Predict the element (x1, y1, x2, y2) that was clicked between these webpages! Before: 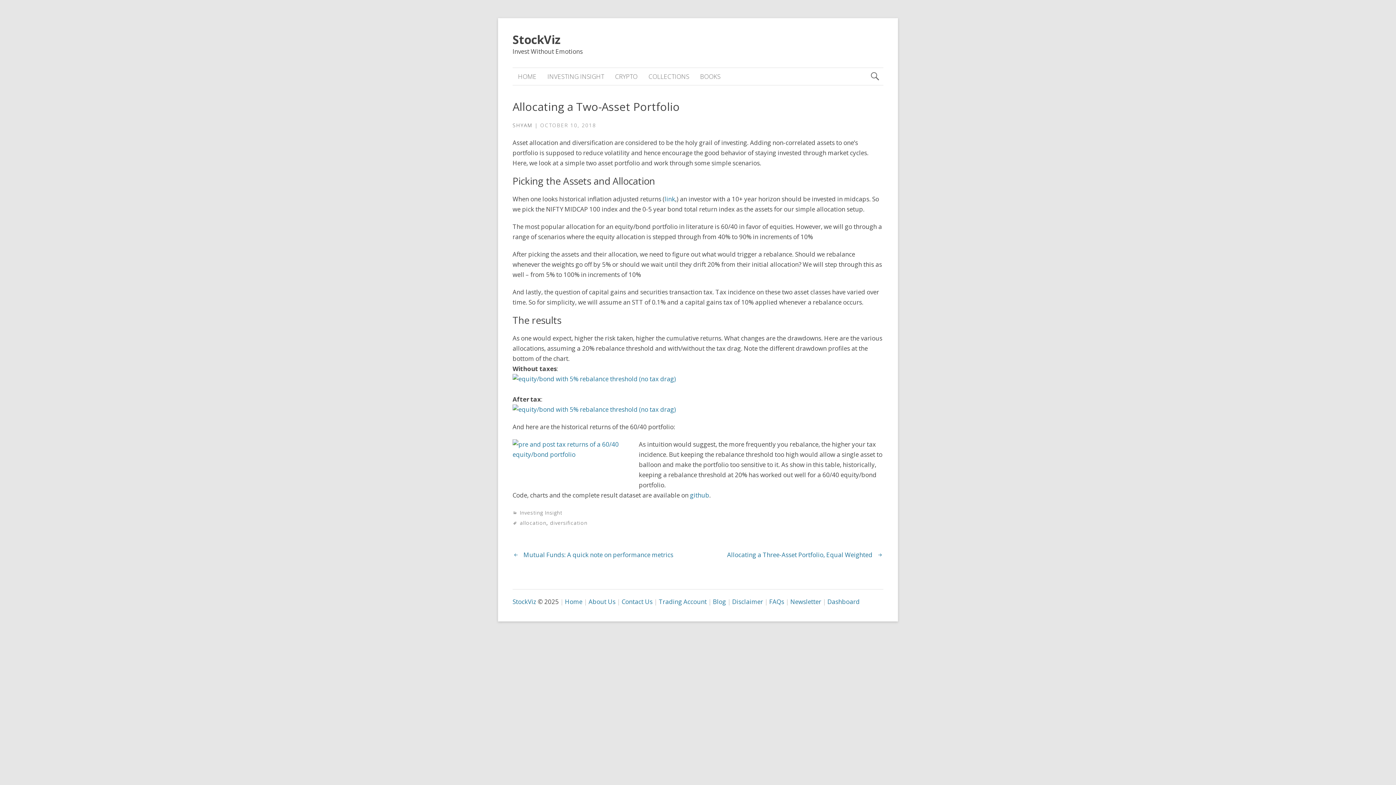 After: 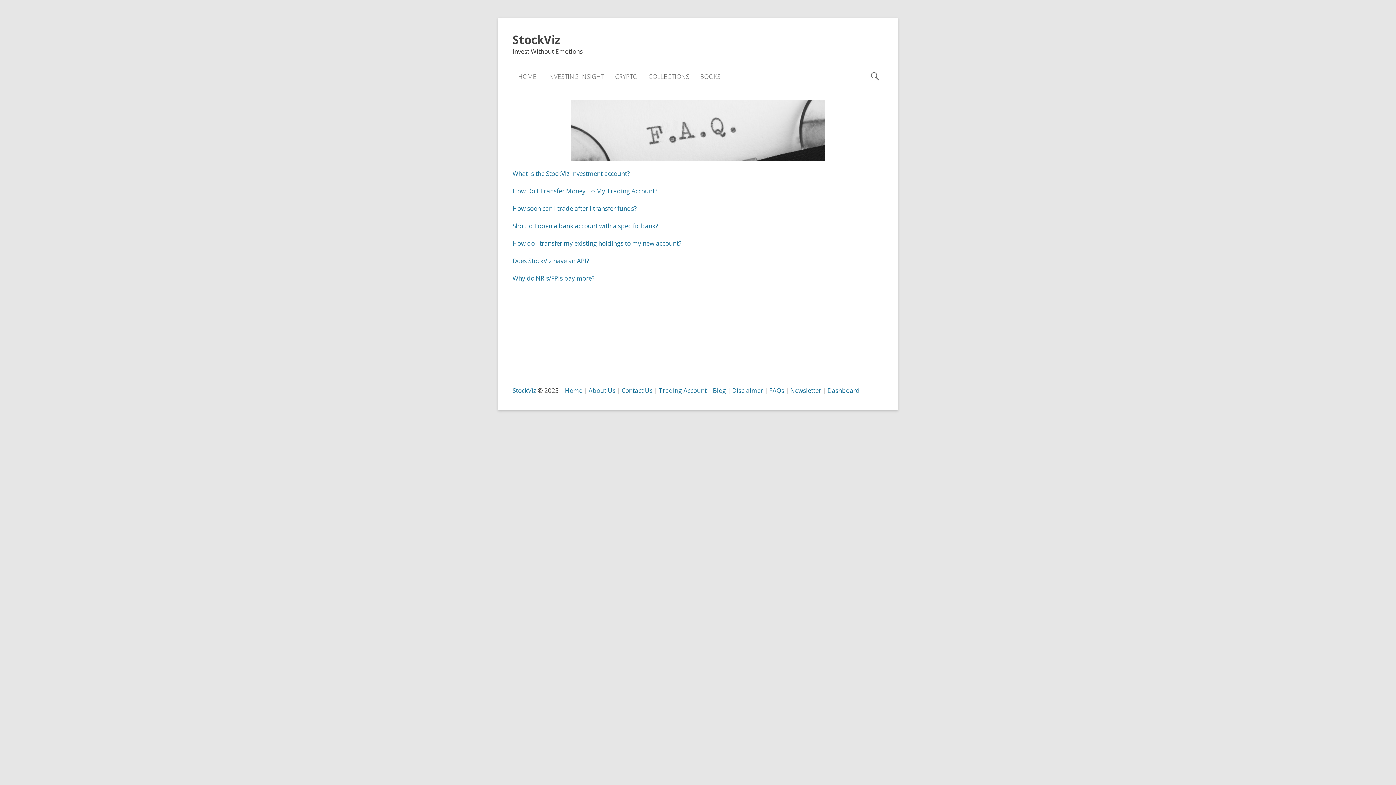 Action: bbox: (764, 597, 784, 606) label: FAQs